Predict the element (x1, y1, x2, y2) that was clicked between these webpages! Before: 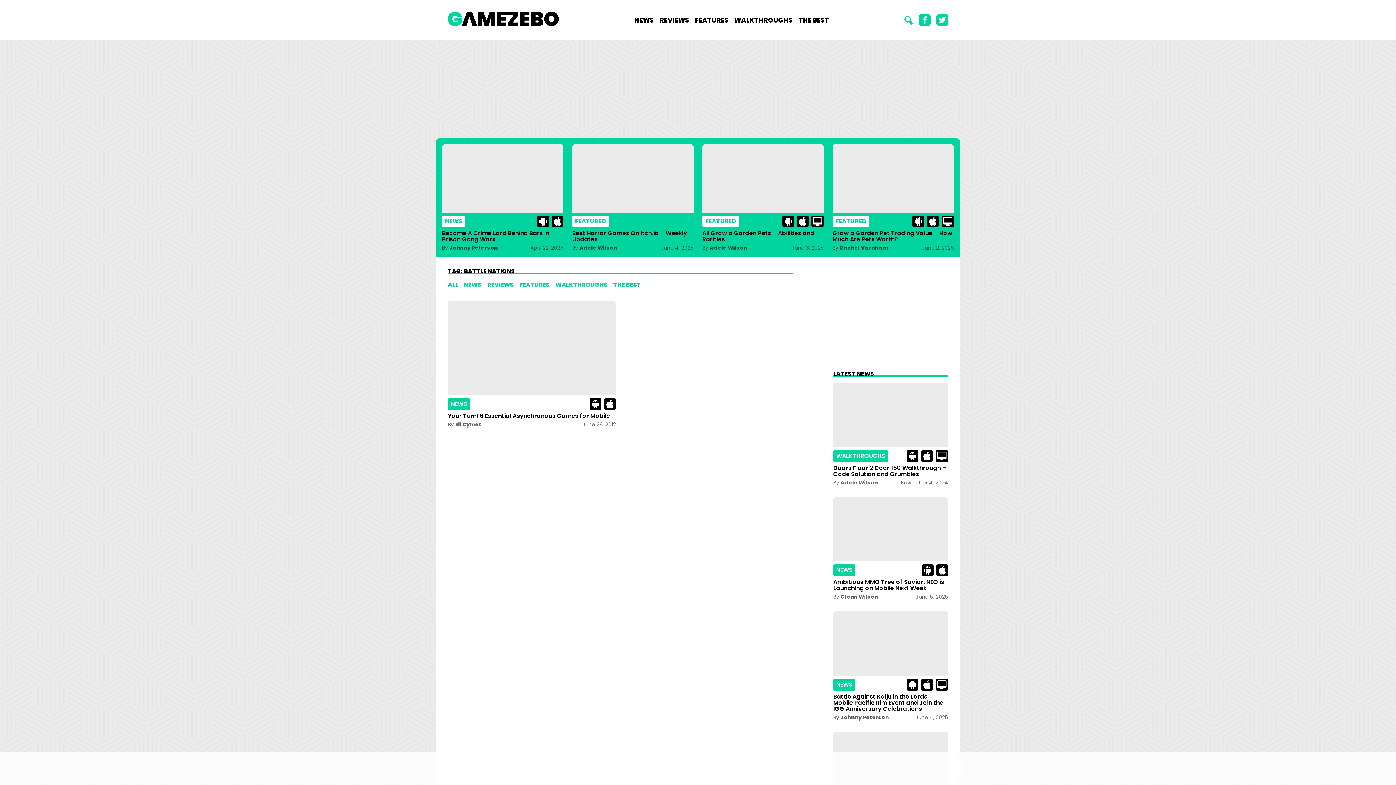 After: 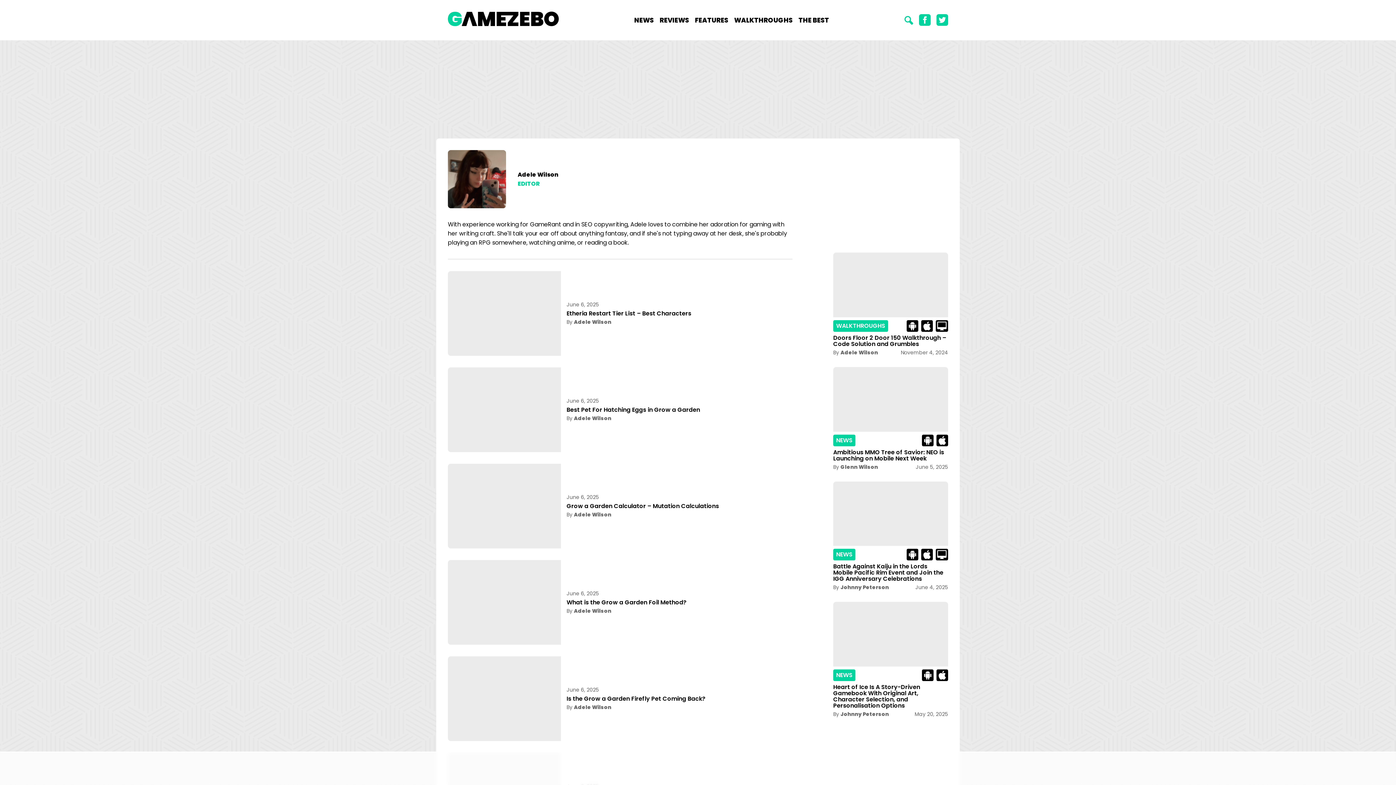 Action: bbox: (840, 479, 878, 486) label: Adele Wilson